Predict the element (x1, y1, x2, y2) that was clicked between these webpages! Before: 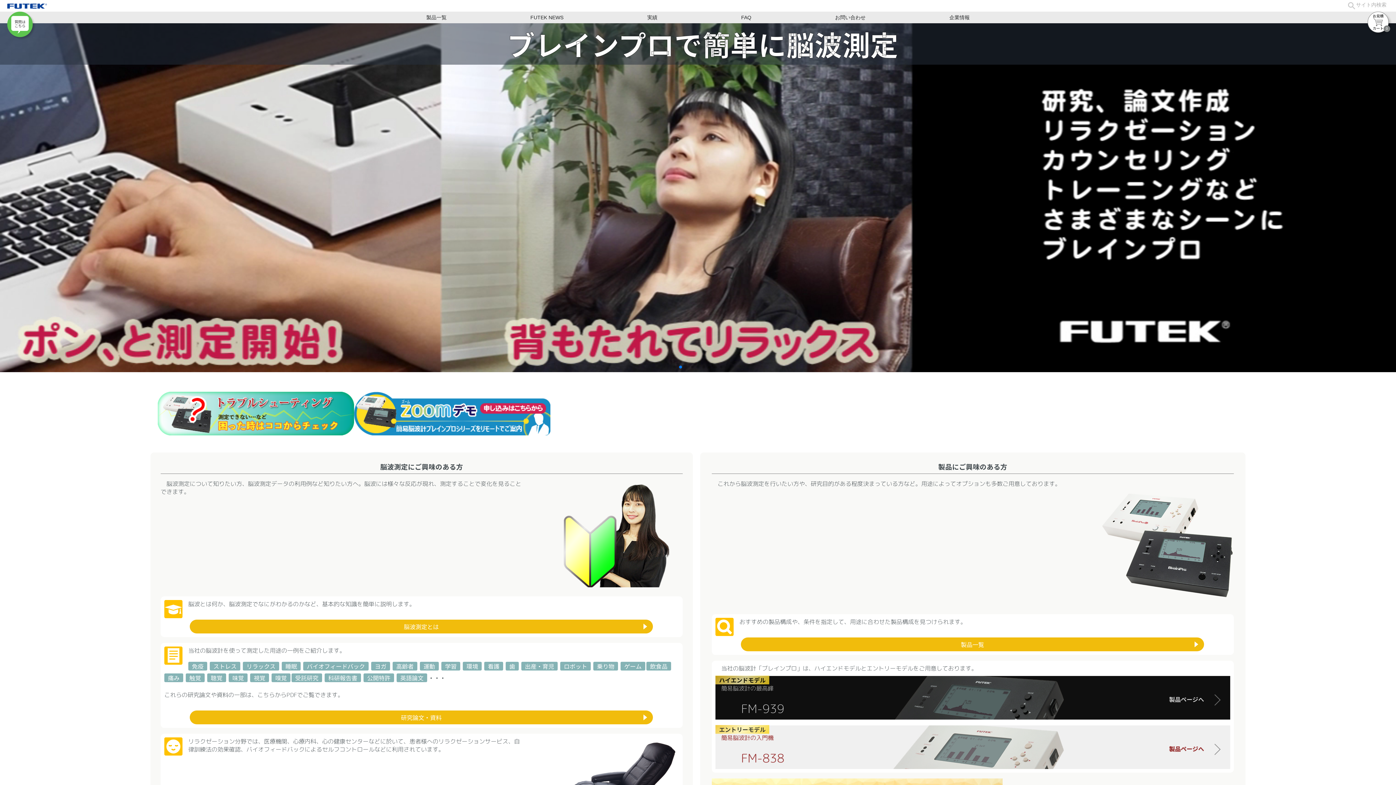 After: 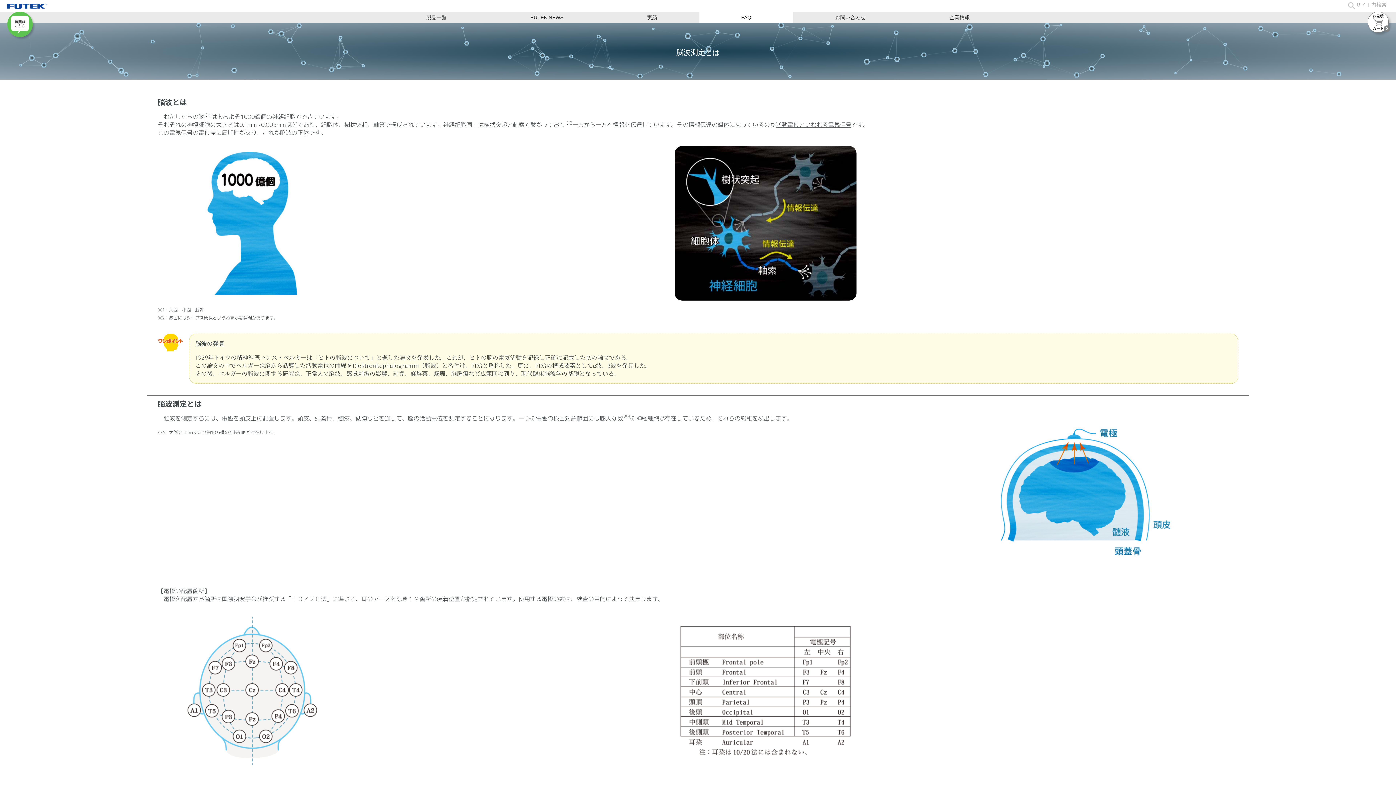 Action: label: 脳波測定とは bbox: (189, 620, 653, 633)